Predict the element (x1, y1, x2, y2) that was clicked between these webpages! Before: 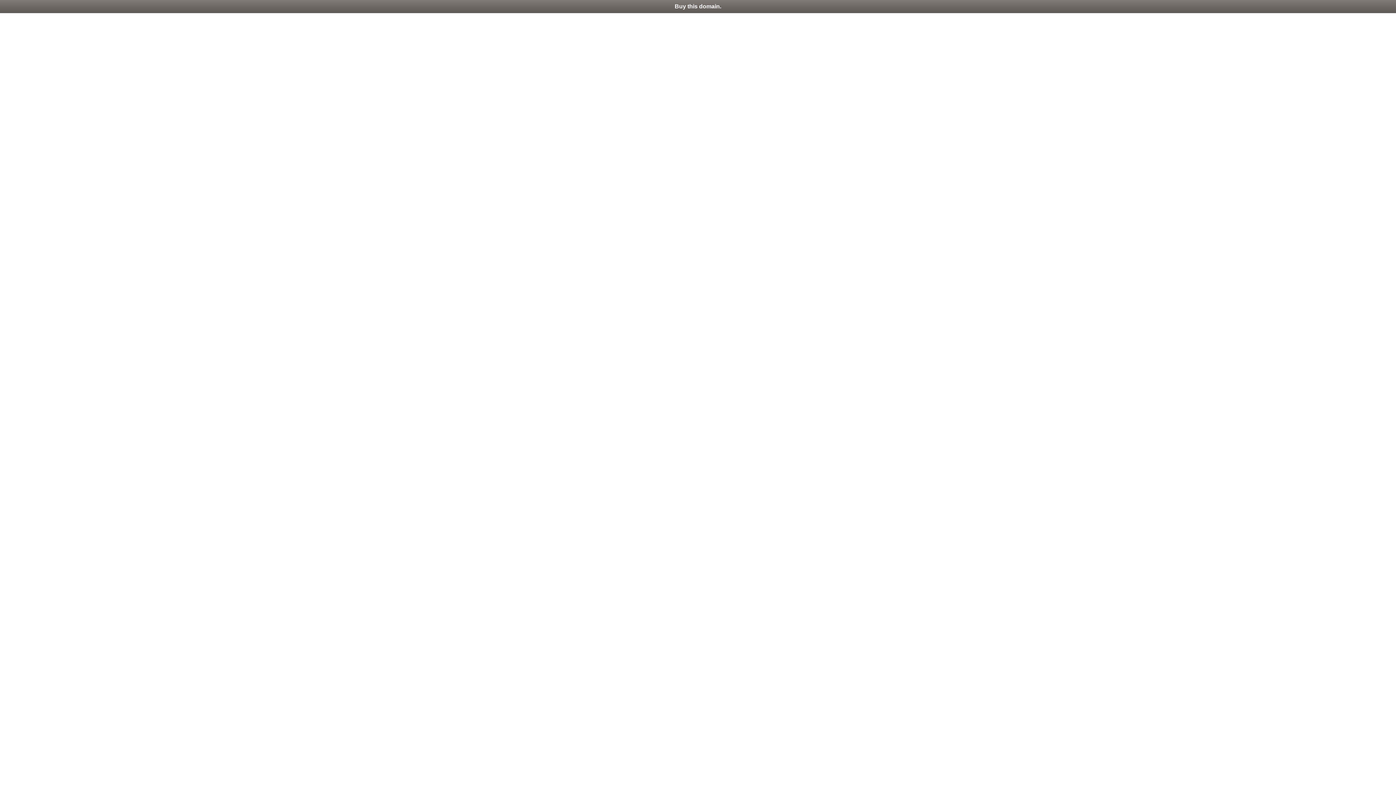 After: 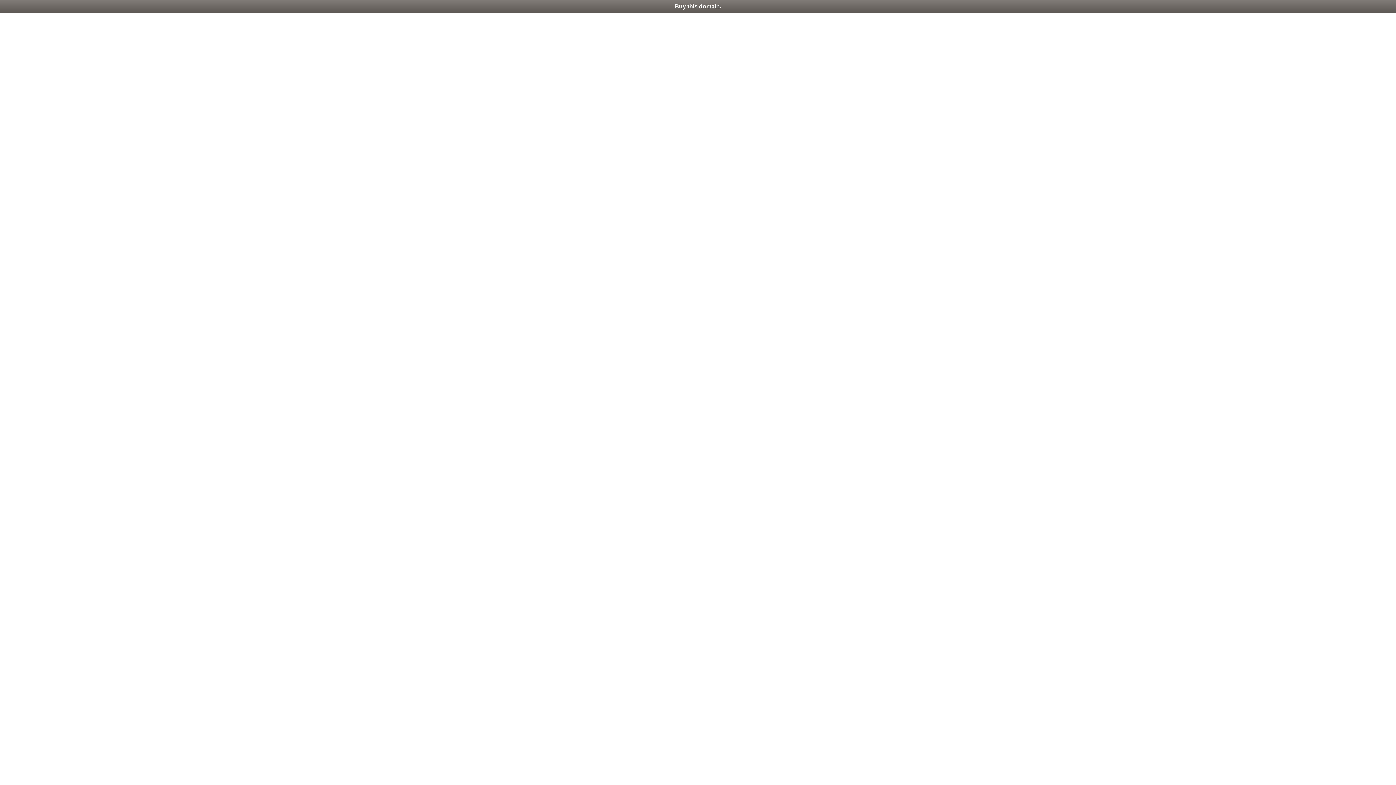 Action: label: Buy this domain. bbox: (0, 0, 1396, 13)